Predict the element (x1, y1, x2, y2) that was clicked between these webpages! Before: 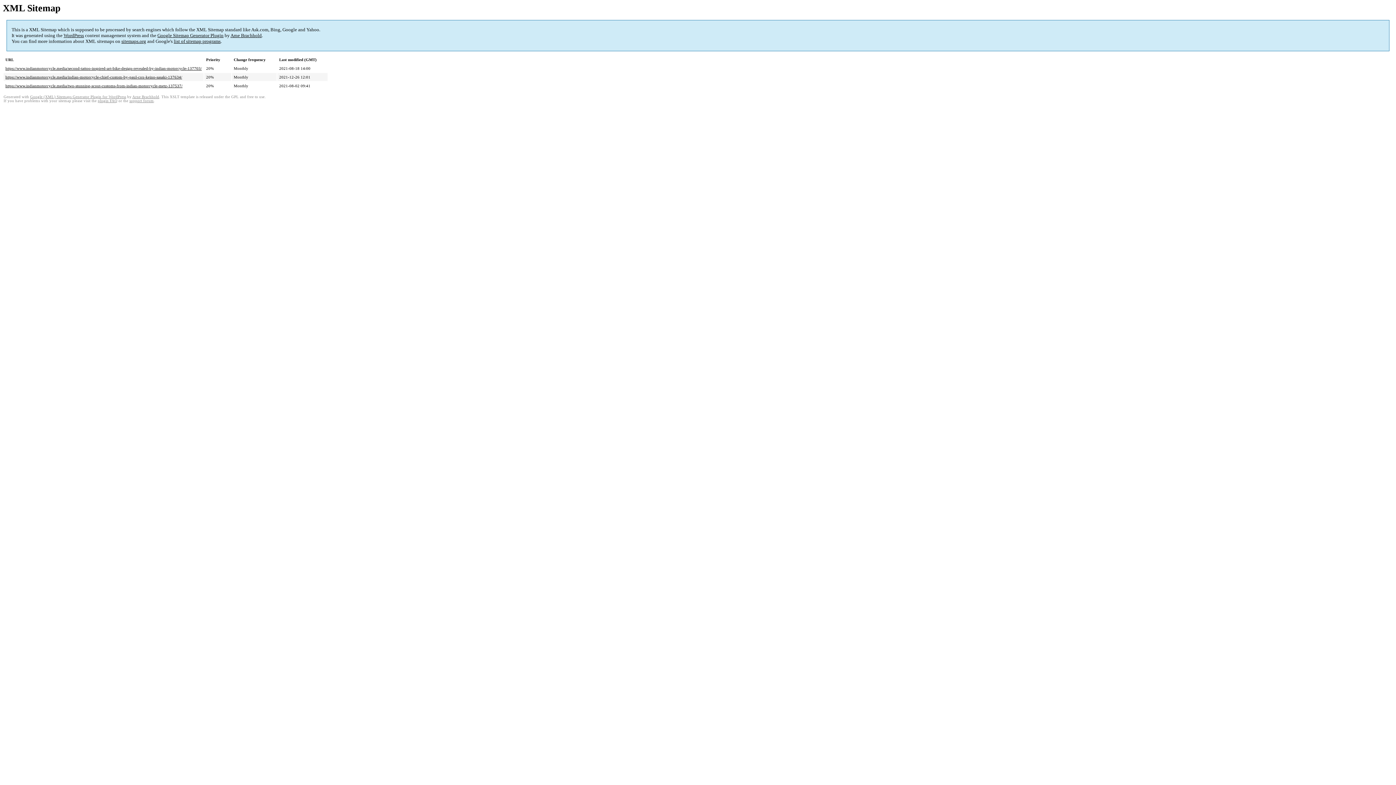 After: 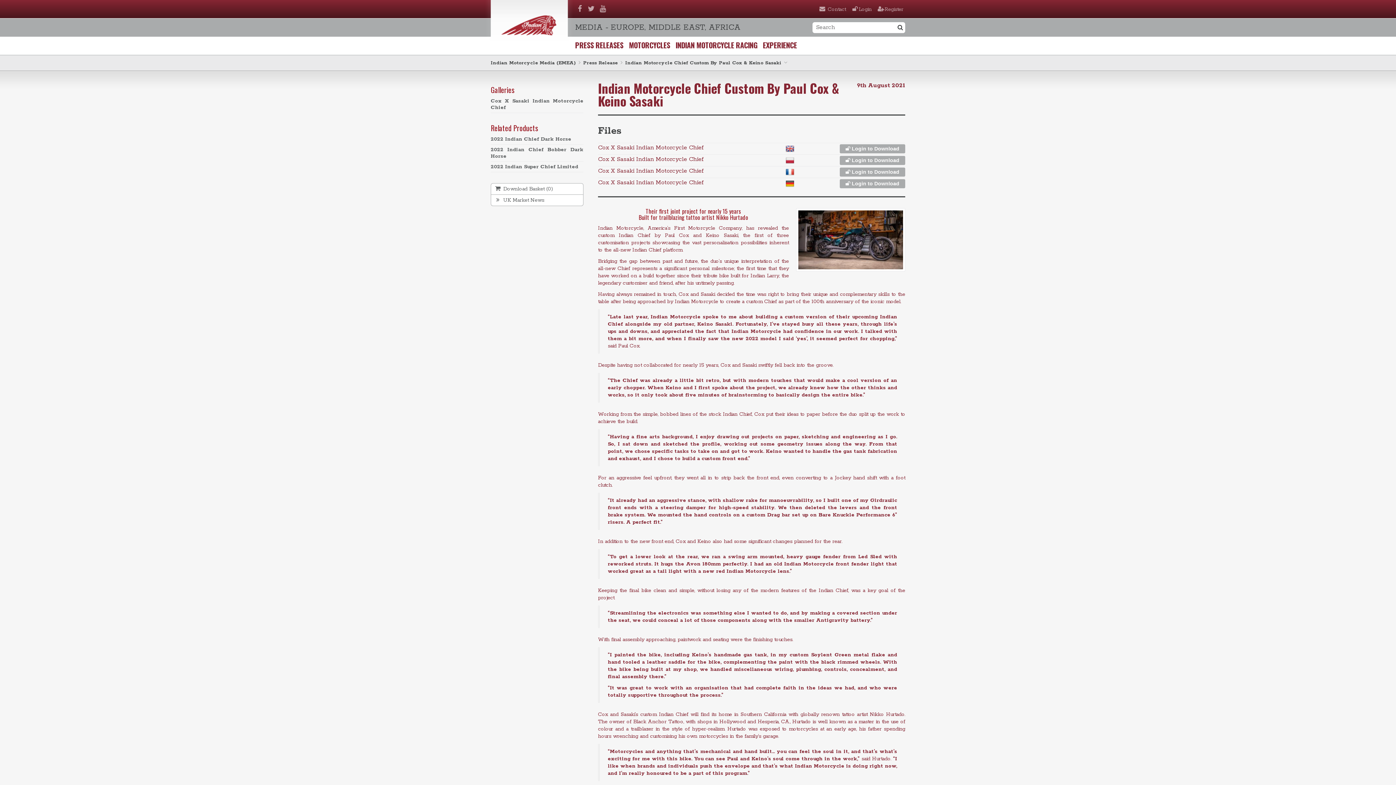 Action: label: https://www.indianmotorcycle.media/indian-motorcycle-chief-custom-by-paul-cox-keino-sasaki-137634/ bbox: (5, 75, 182, 79)